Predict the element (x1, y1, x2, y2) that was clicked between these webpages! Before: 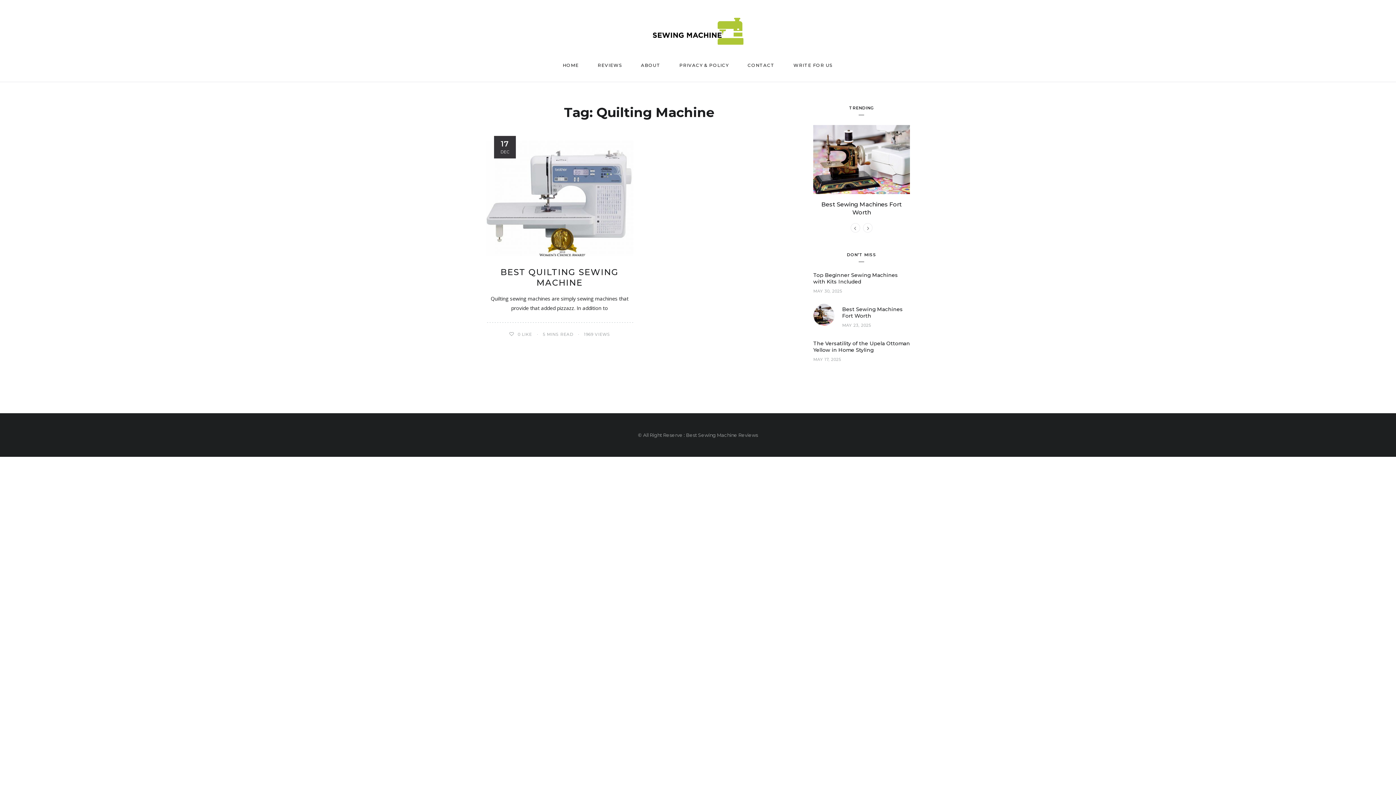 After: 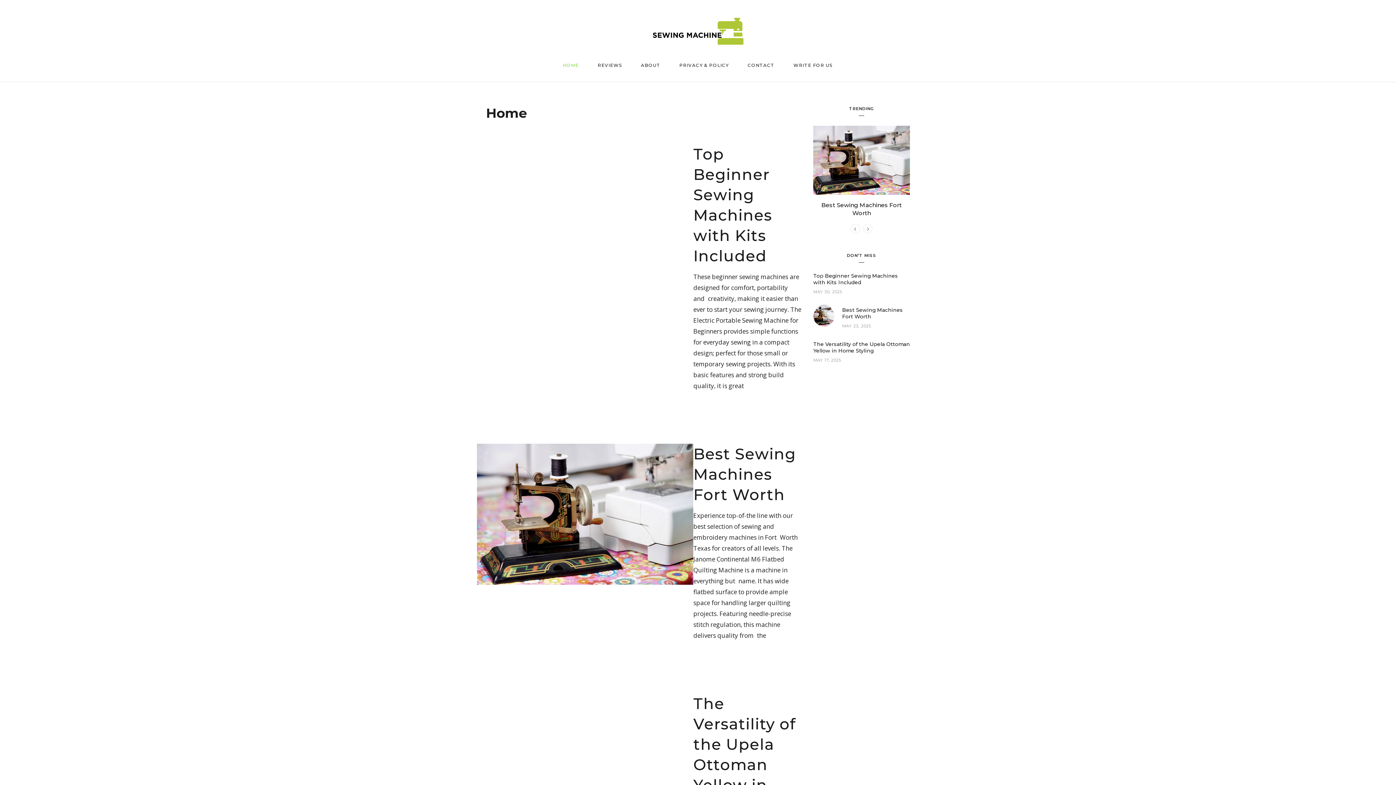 Action: bbox: (554, 52, 588, 81) label: HOME